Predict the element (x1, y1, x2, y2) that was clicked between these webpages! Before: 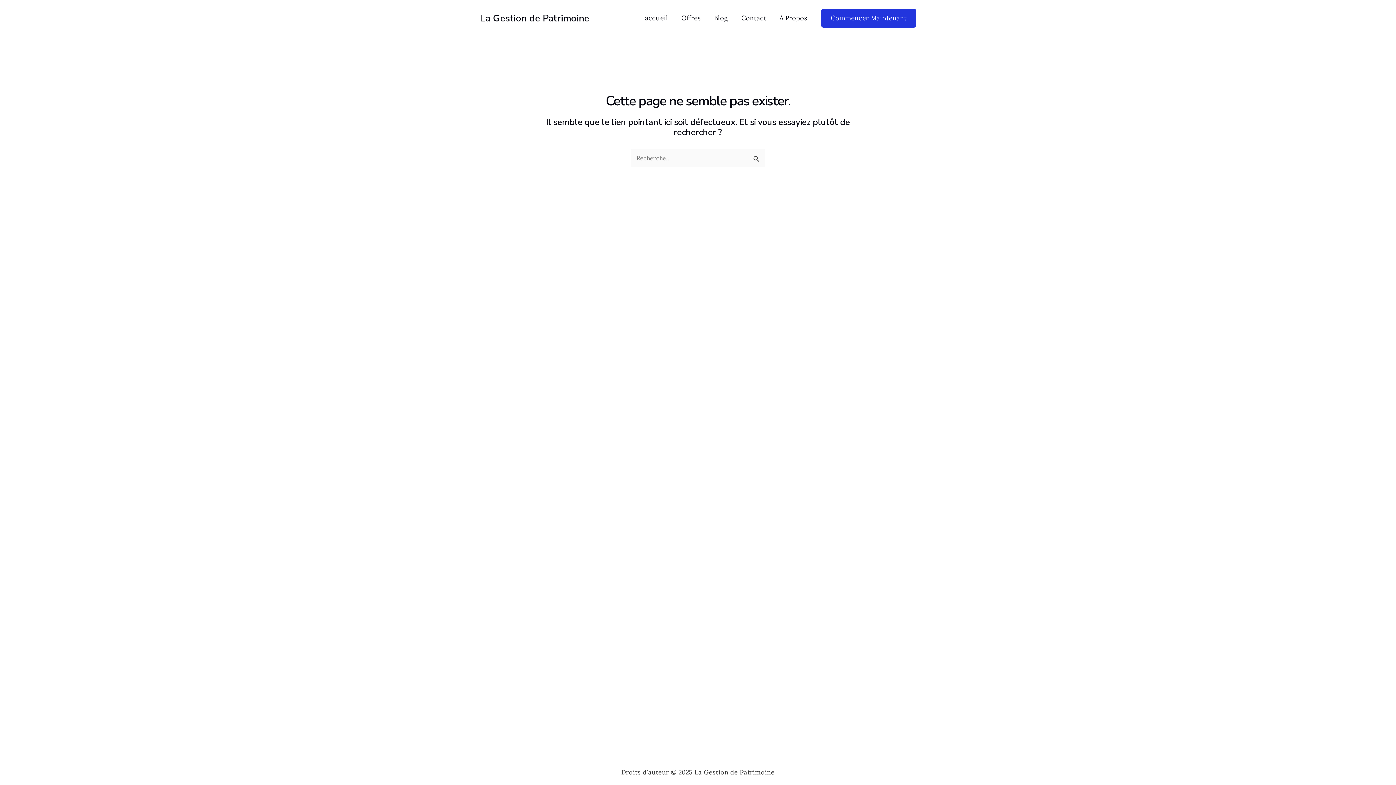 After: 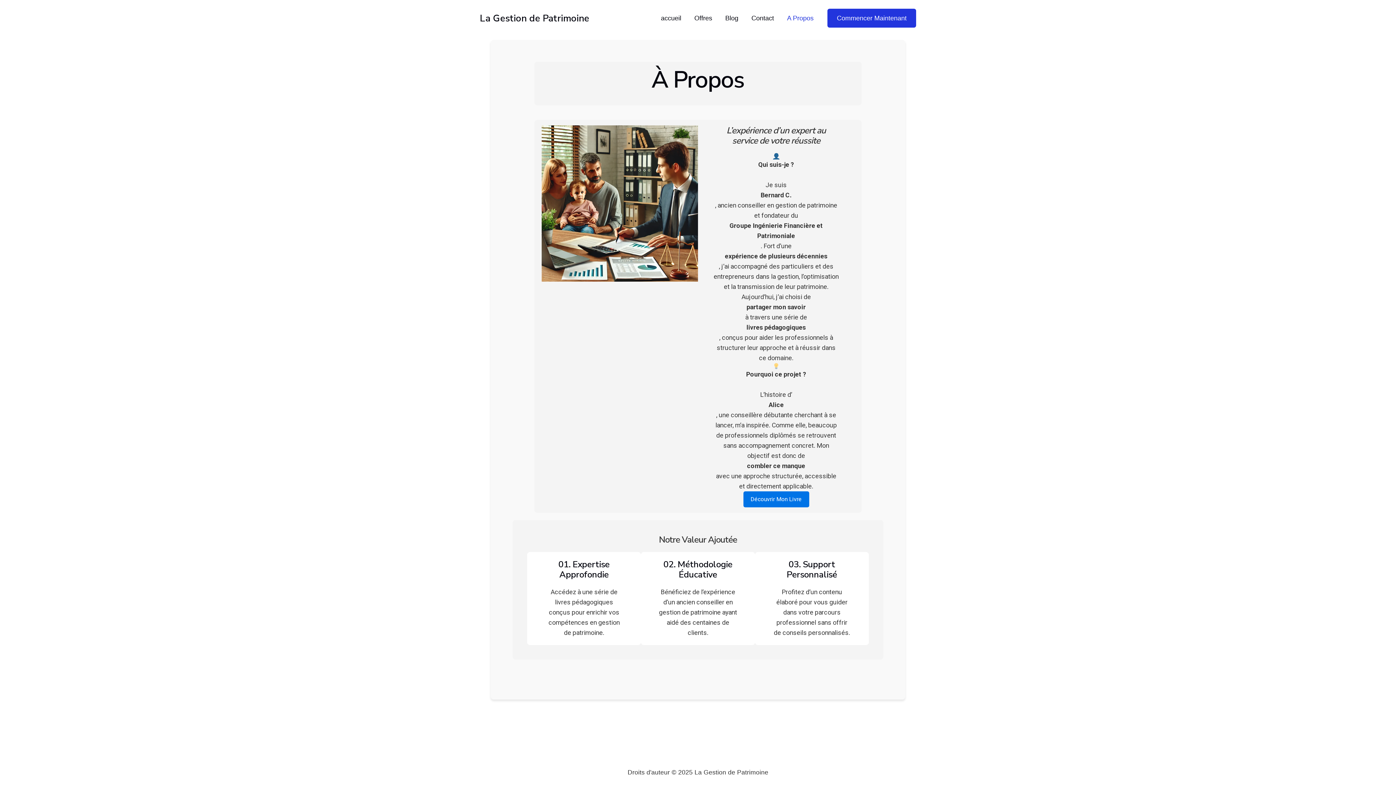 Action: label: A Propos bbox: (773, 0, 814, 36)